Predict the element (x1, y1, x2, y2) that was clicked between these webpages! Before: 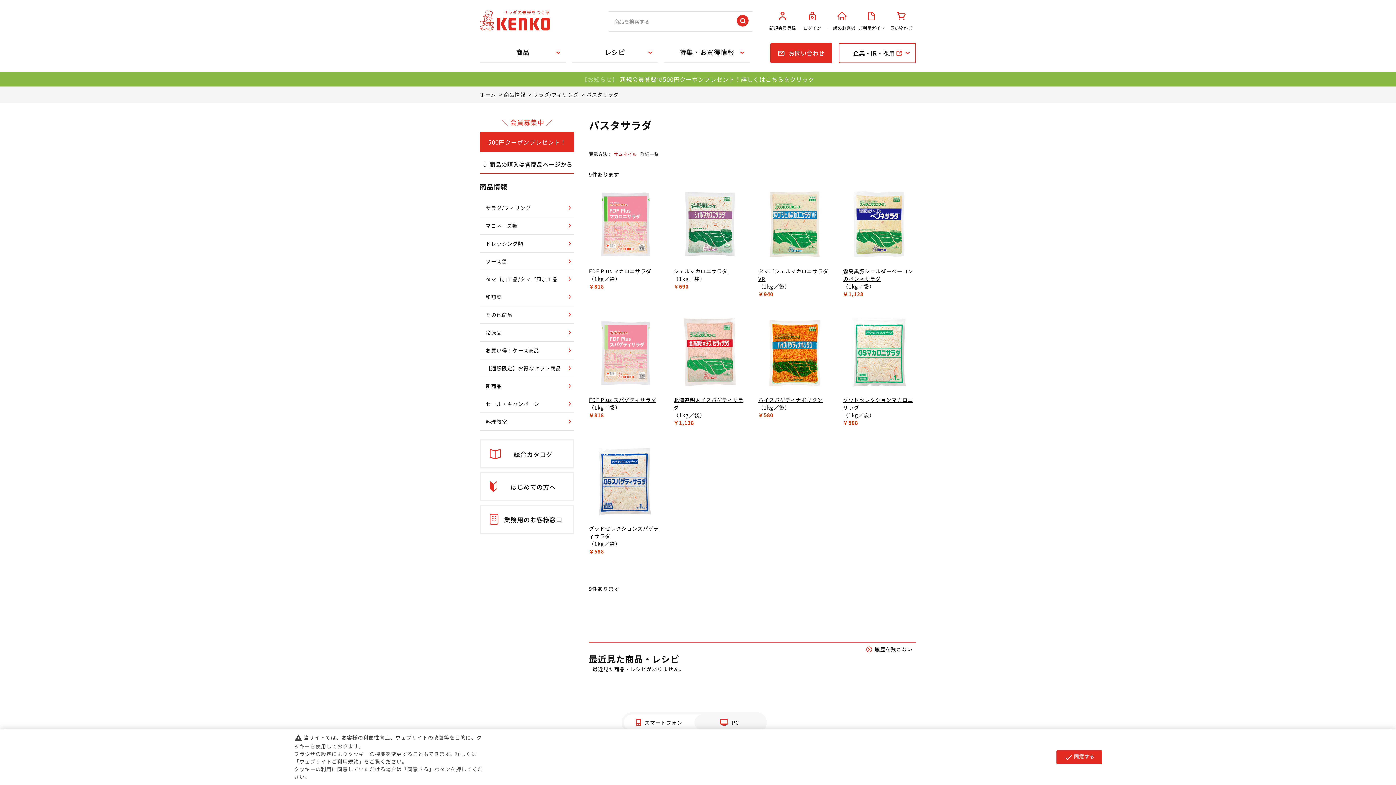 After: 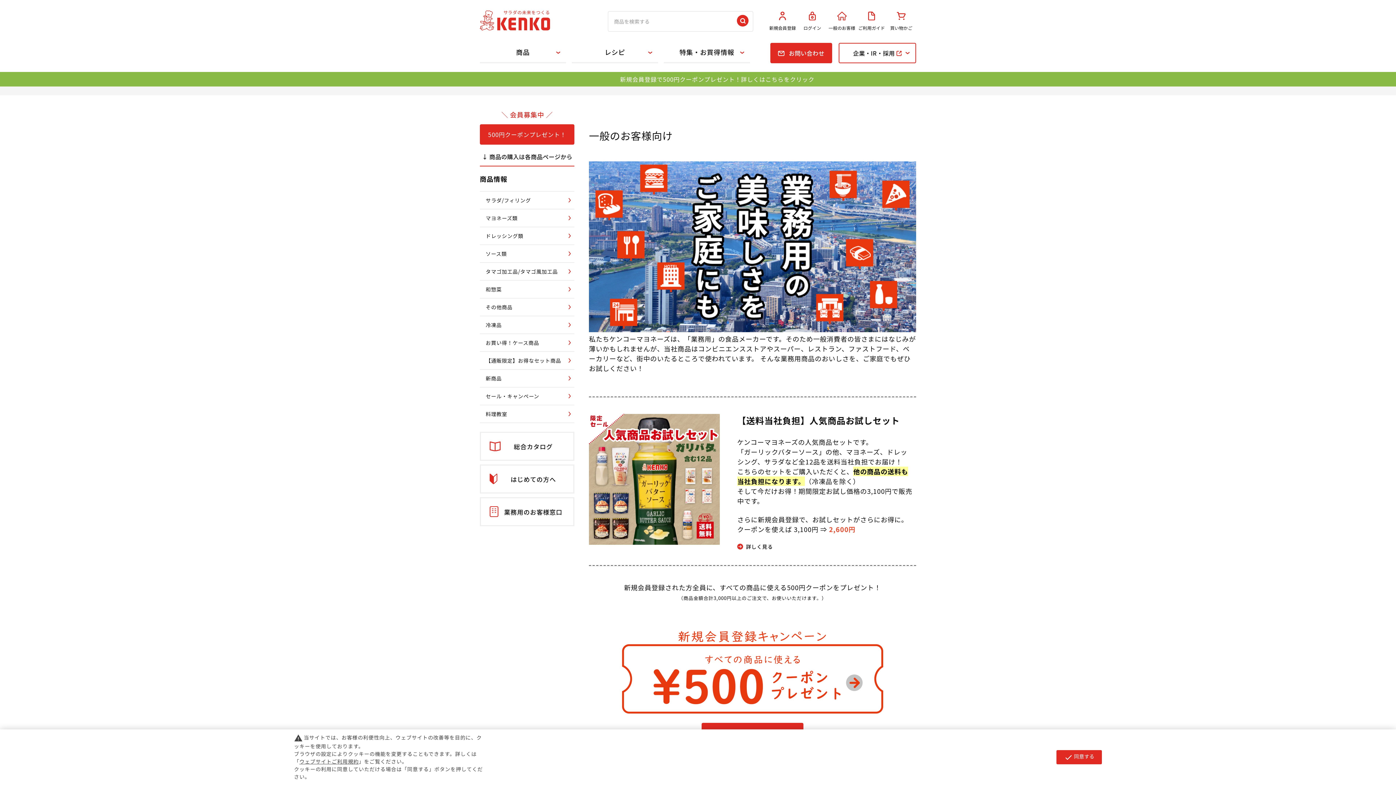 Action: bbox: (827, 11, 857, 31) label: 一般のお客様